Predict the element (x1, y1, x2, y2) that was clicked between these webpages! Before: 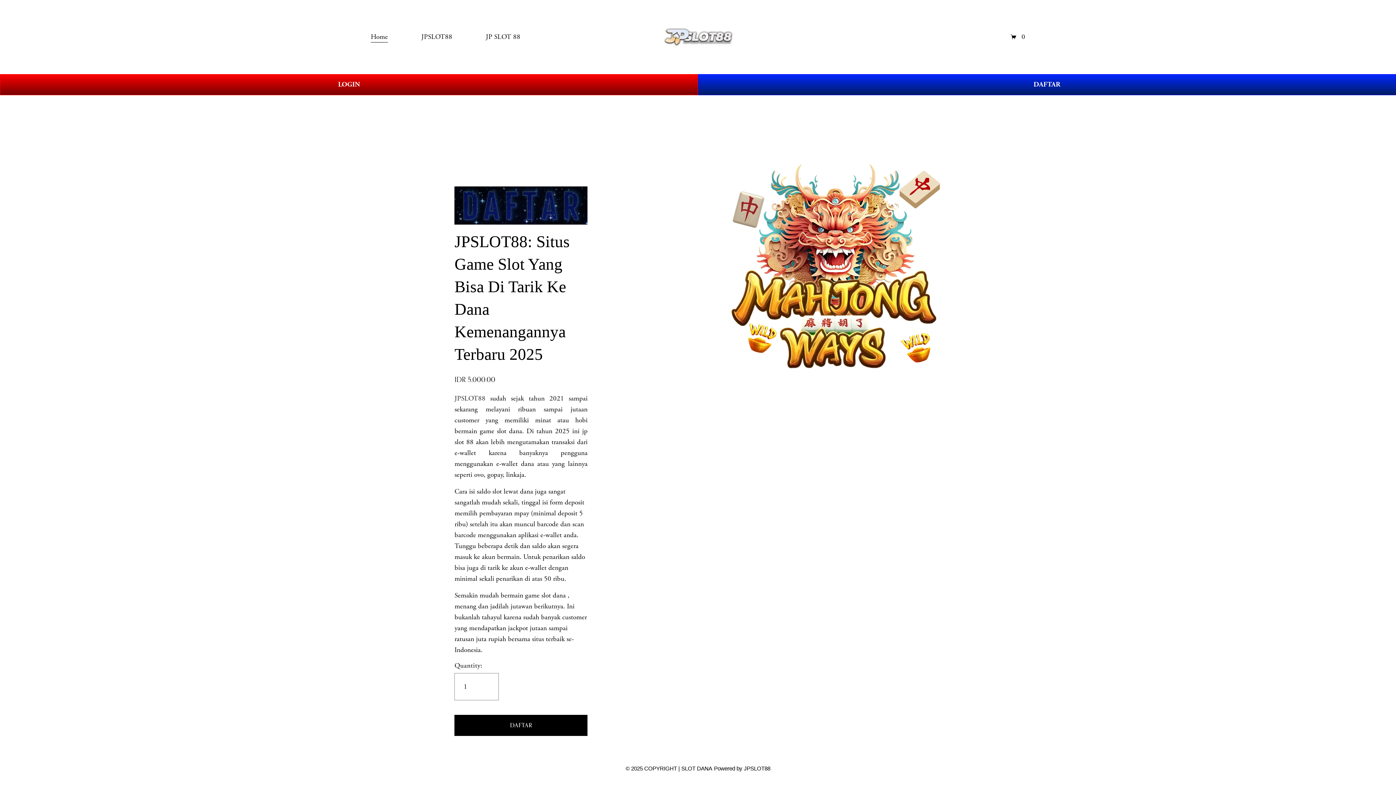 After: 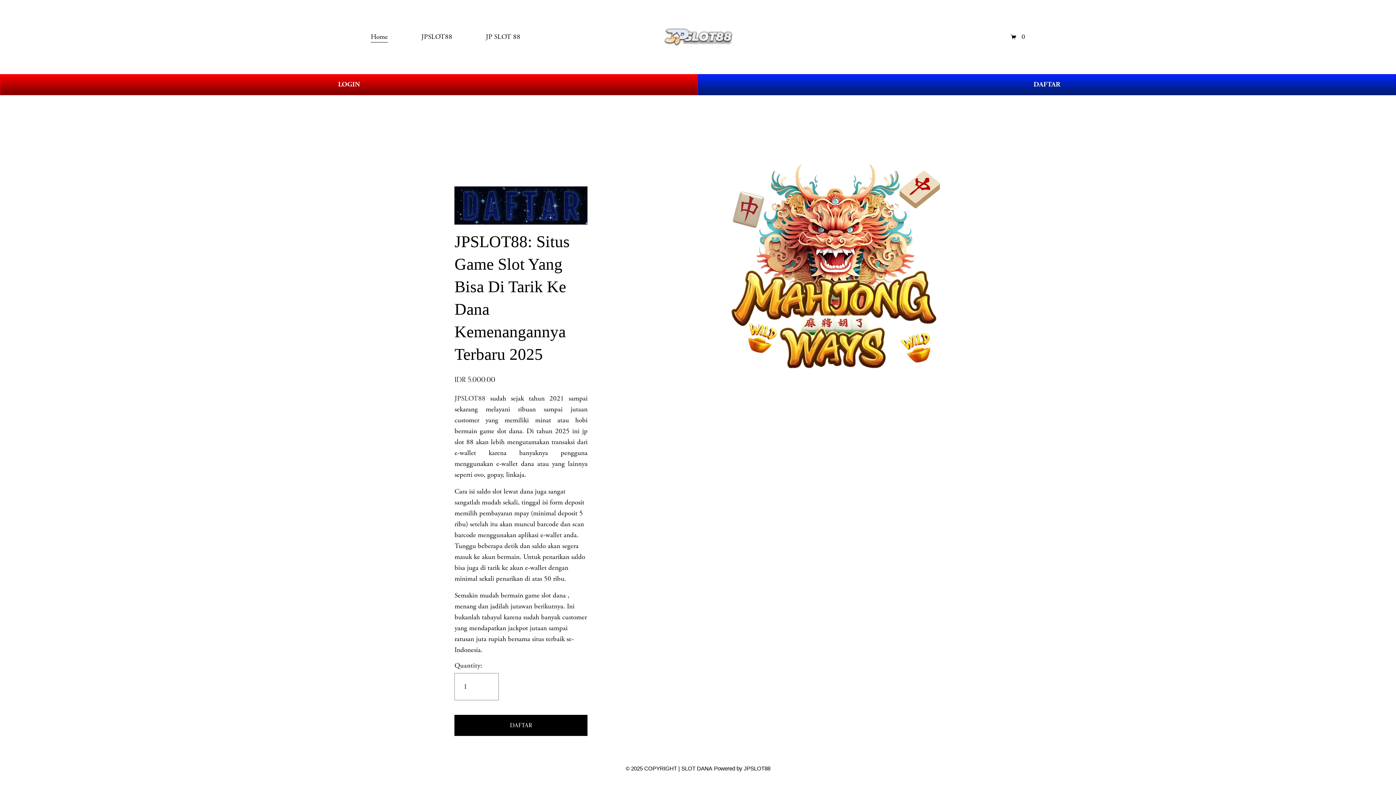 Action: label: DAFTAR bbox: (510, 721, 532, 729)